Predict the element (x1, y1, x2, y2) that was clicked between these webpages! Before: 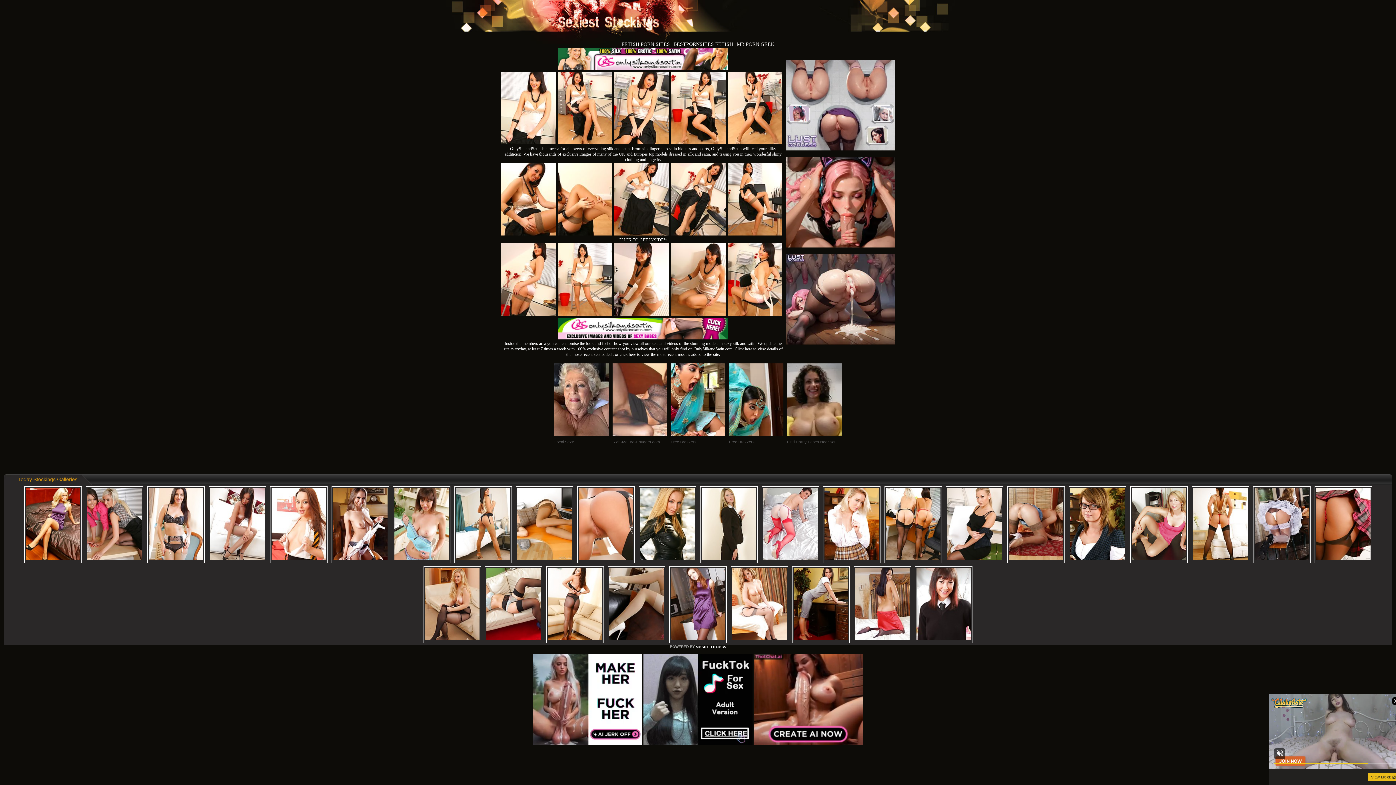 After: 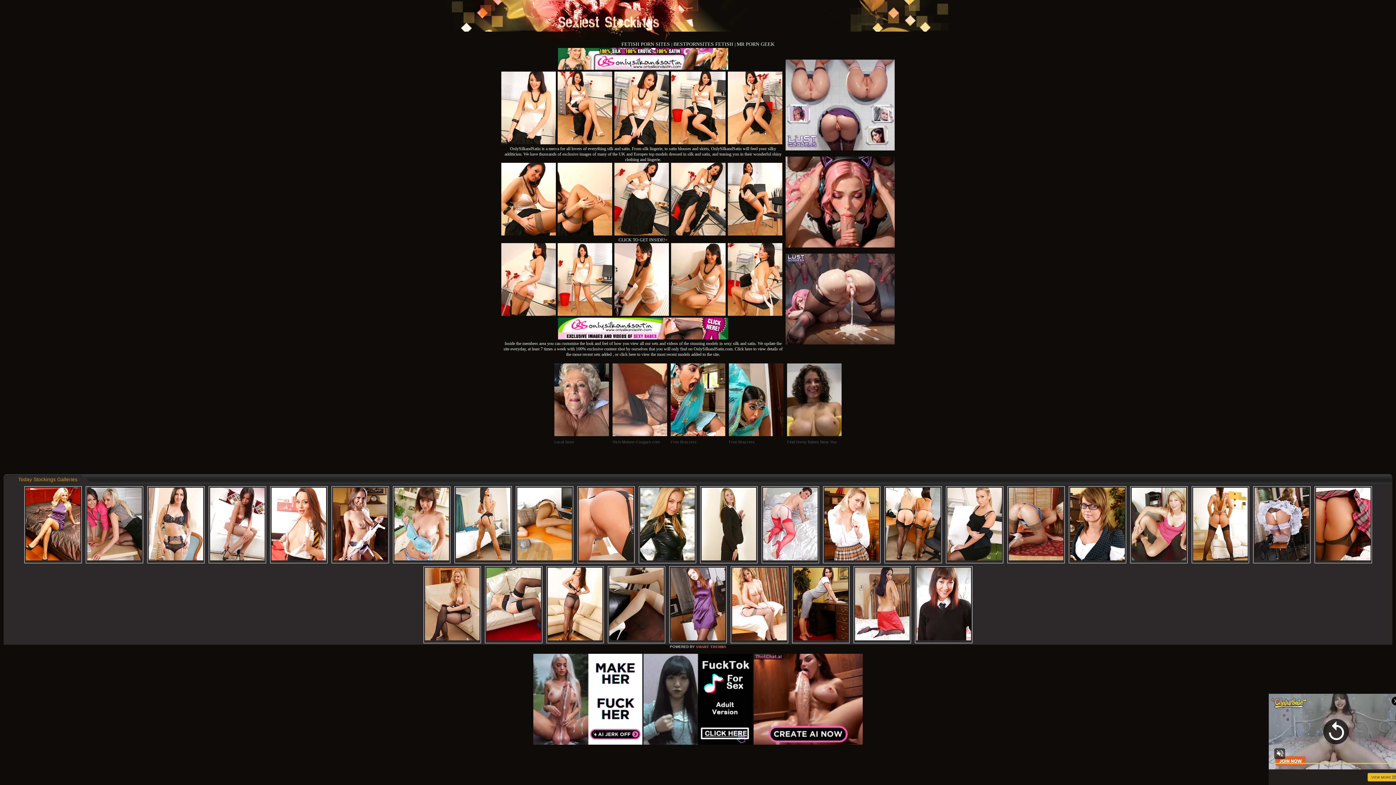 Action: label: SMART THUMBS bbox: (696, 645, 726, 649)